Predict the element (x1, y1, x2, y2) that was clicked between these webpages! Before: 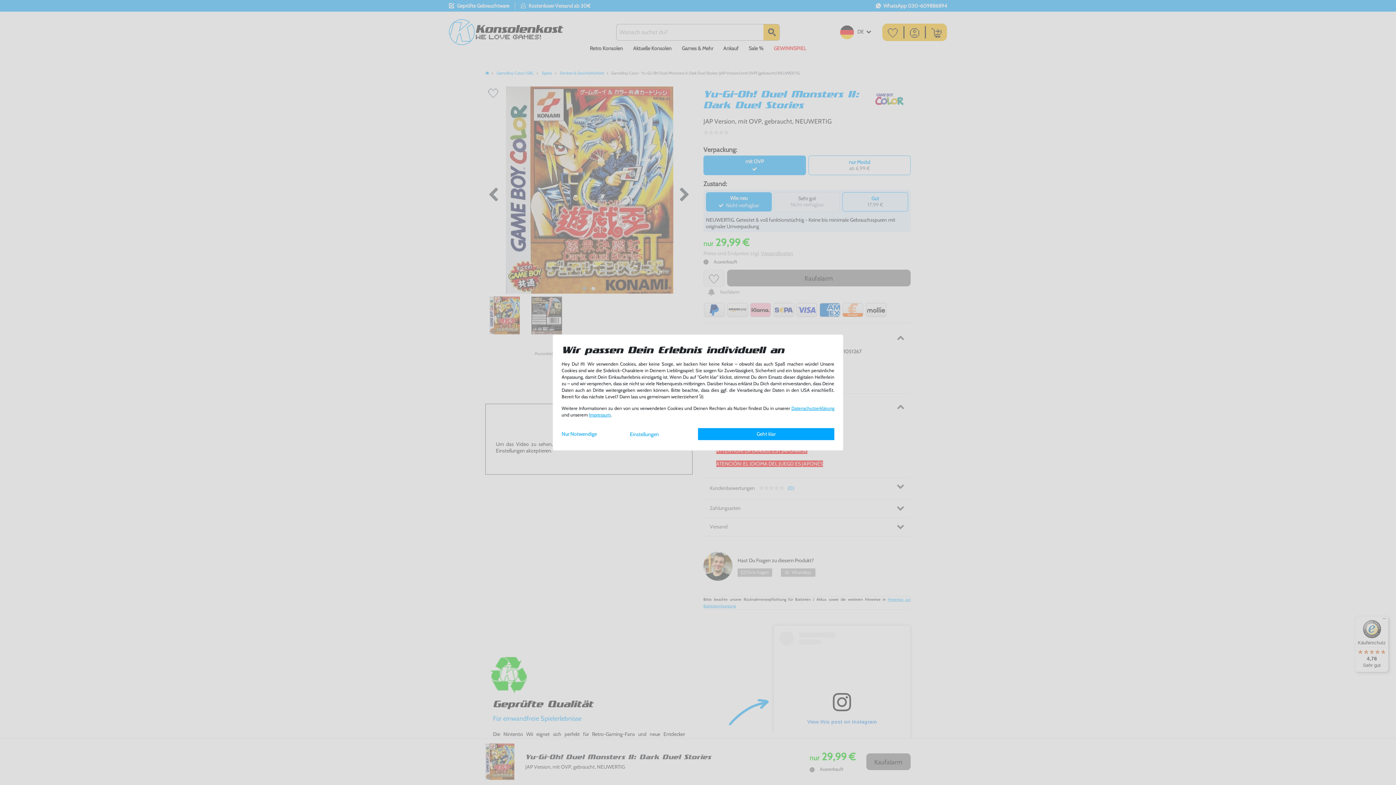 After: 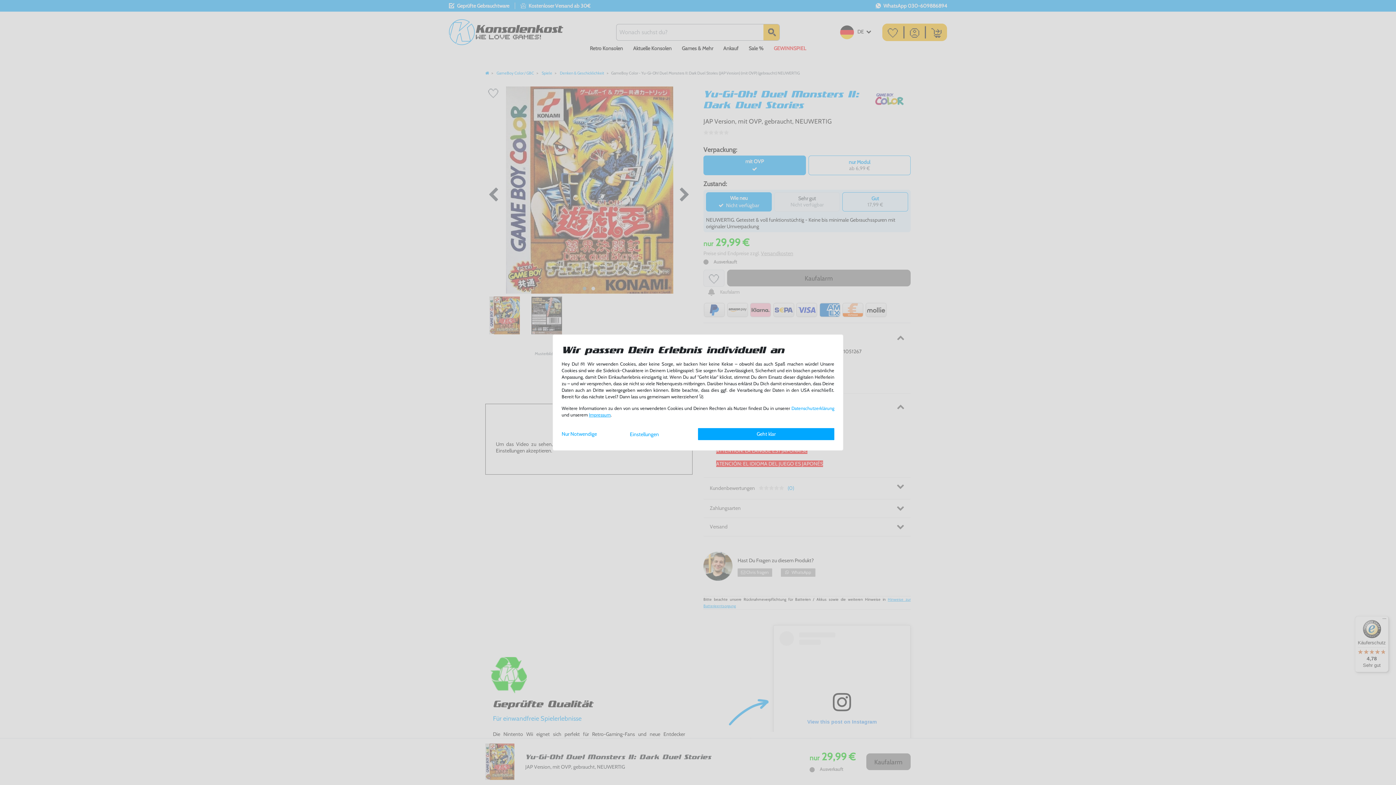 Action: label: Daten­schutz­erklärung bbox: (791, 405, 834, 411)